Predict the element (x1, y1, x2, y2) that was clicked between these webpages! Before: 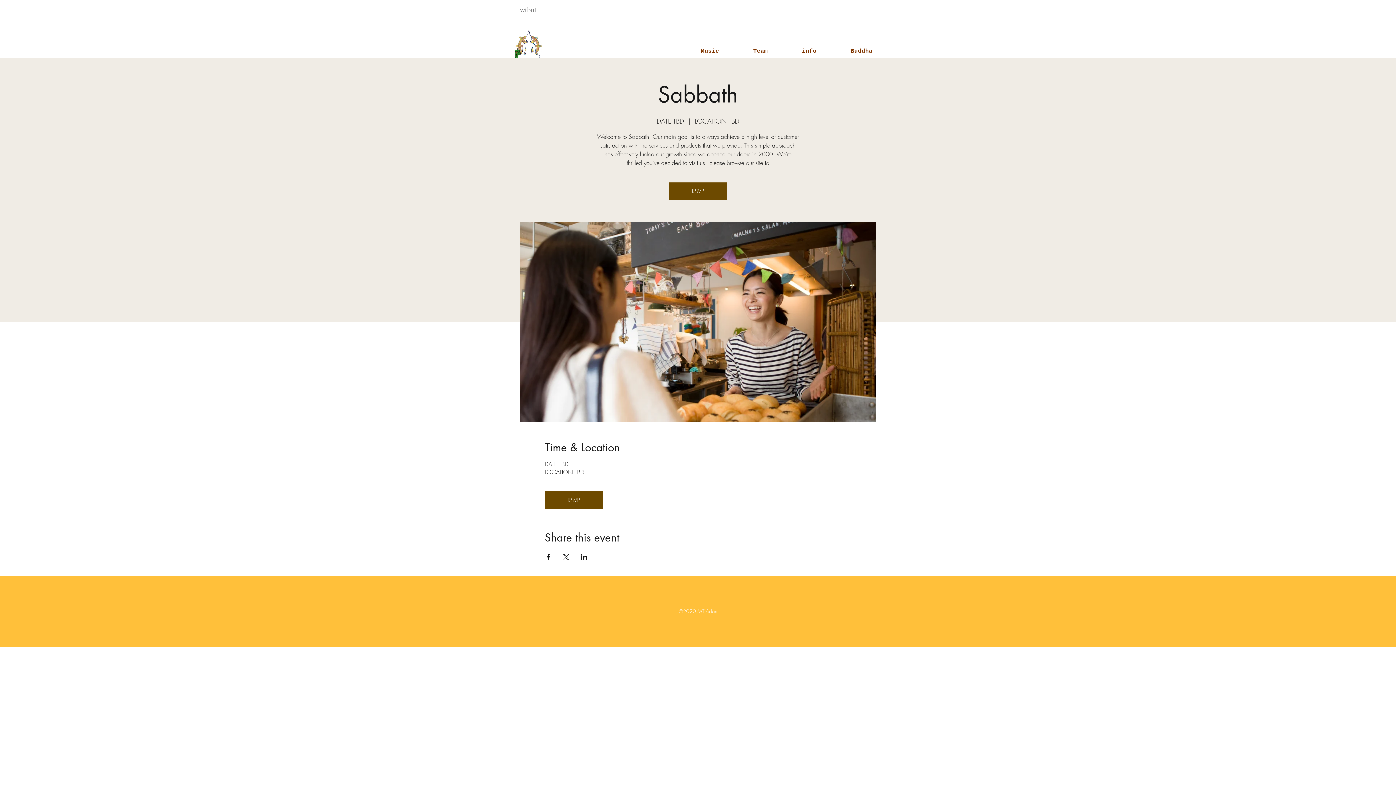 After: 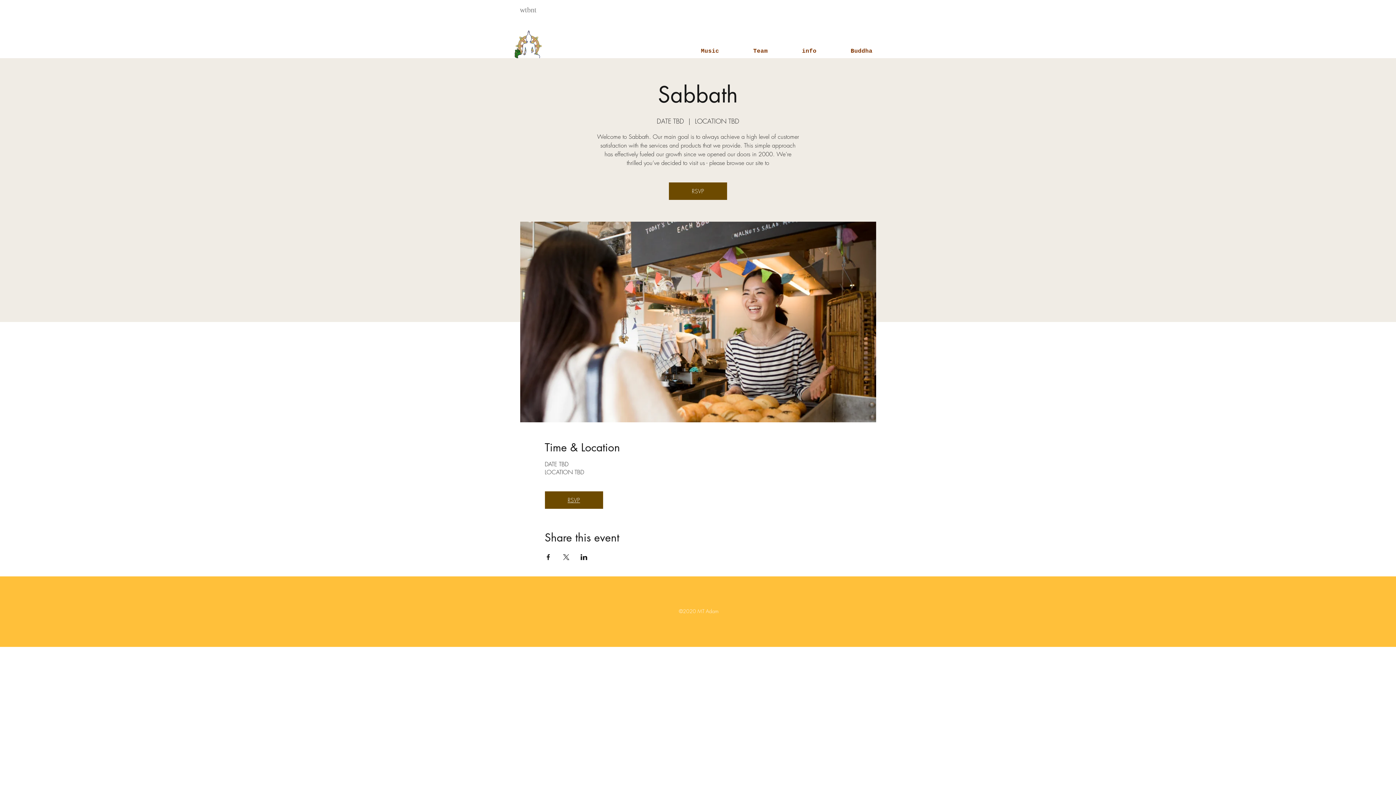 Action: label: RSVP bbox: (544, 491, 603, 509)